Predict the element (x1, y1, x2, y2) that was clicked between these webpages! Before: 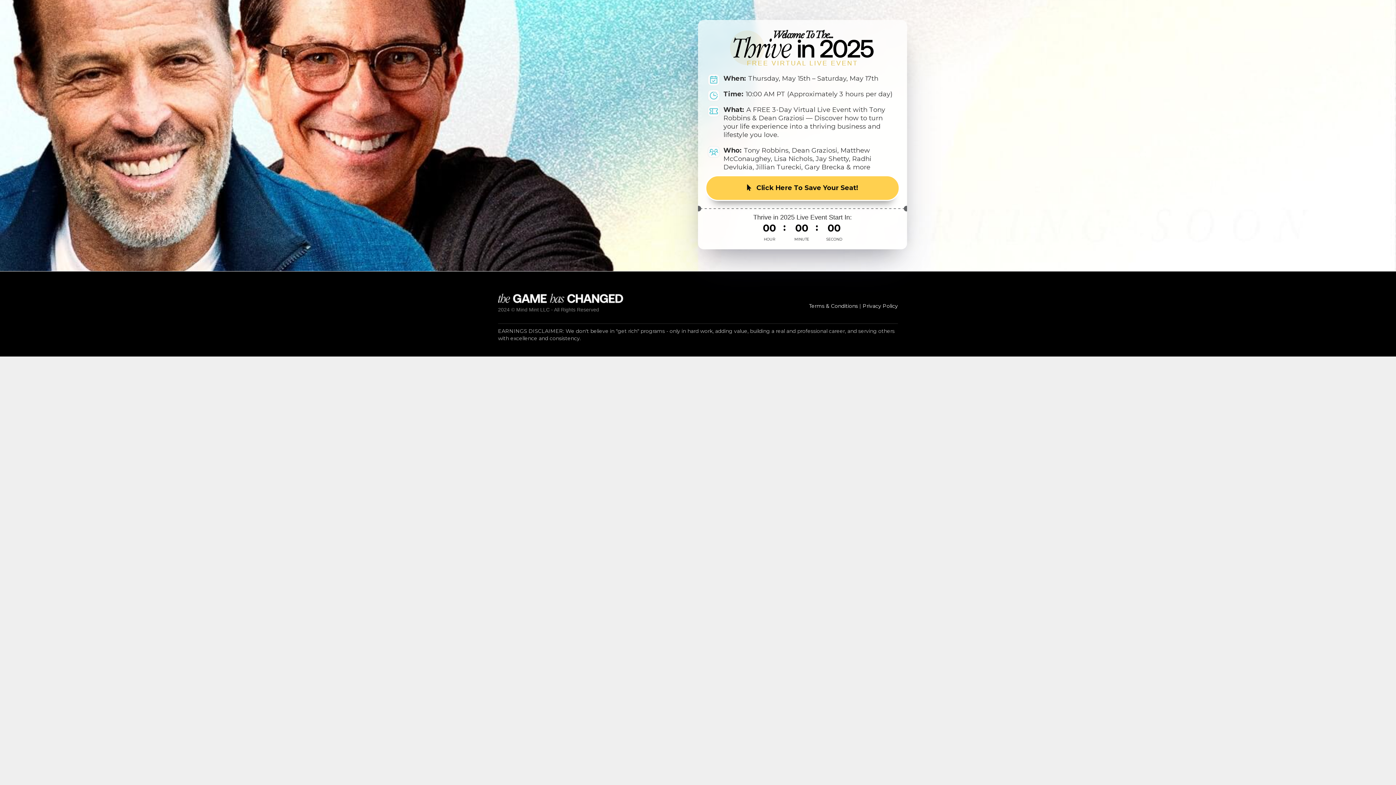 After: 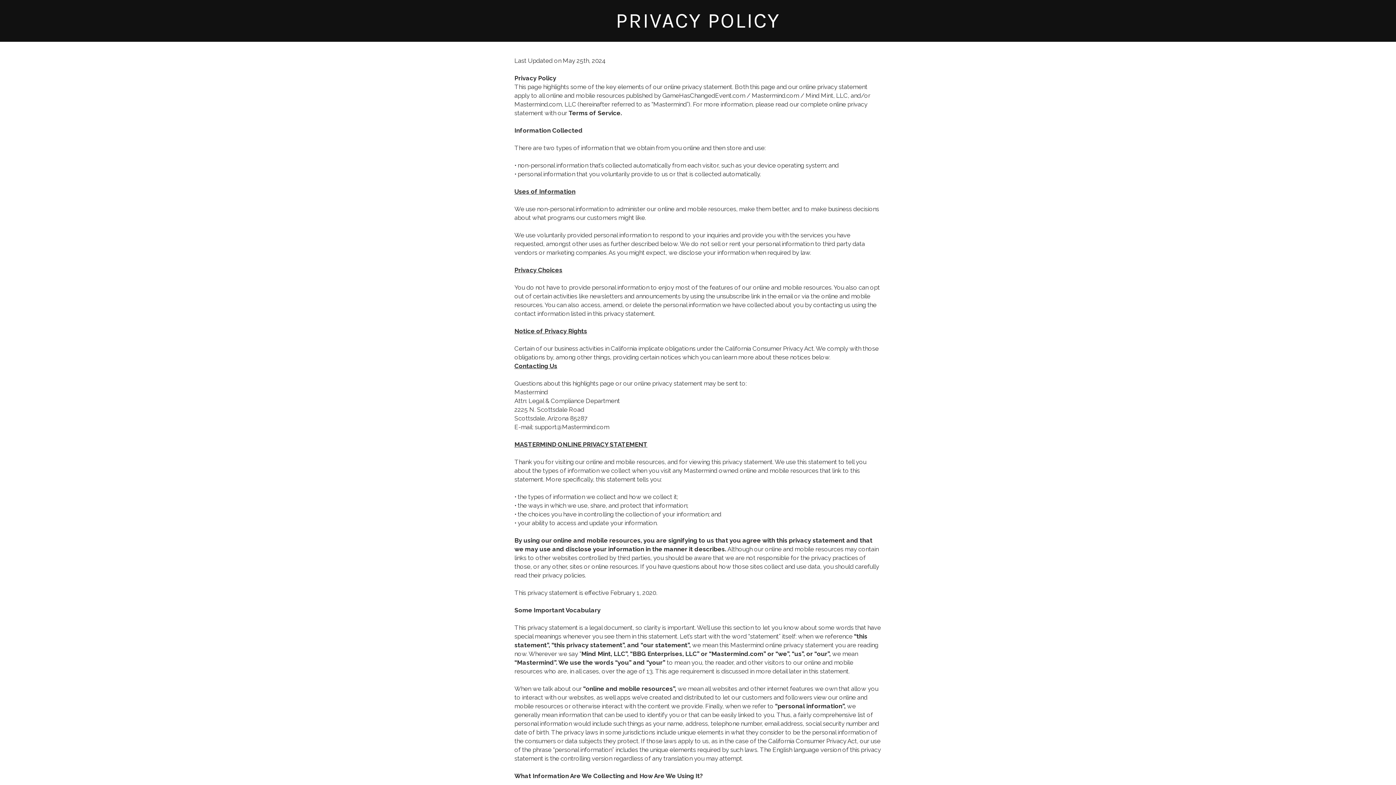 Action: label: Privacy Policy bbox: (862, 302, 898, 309)